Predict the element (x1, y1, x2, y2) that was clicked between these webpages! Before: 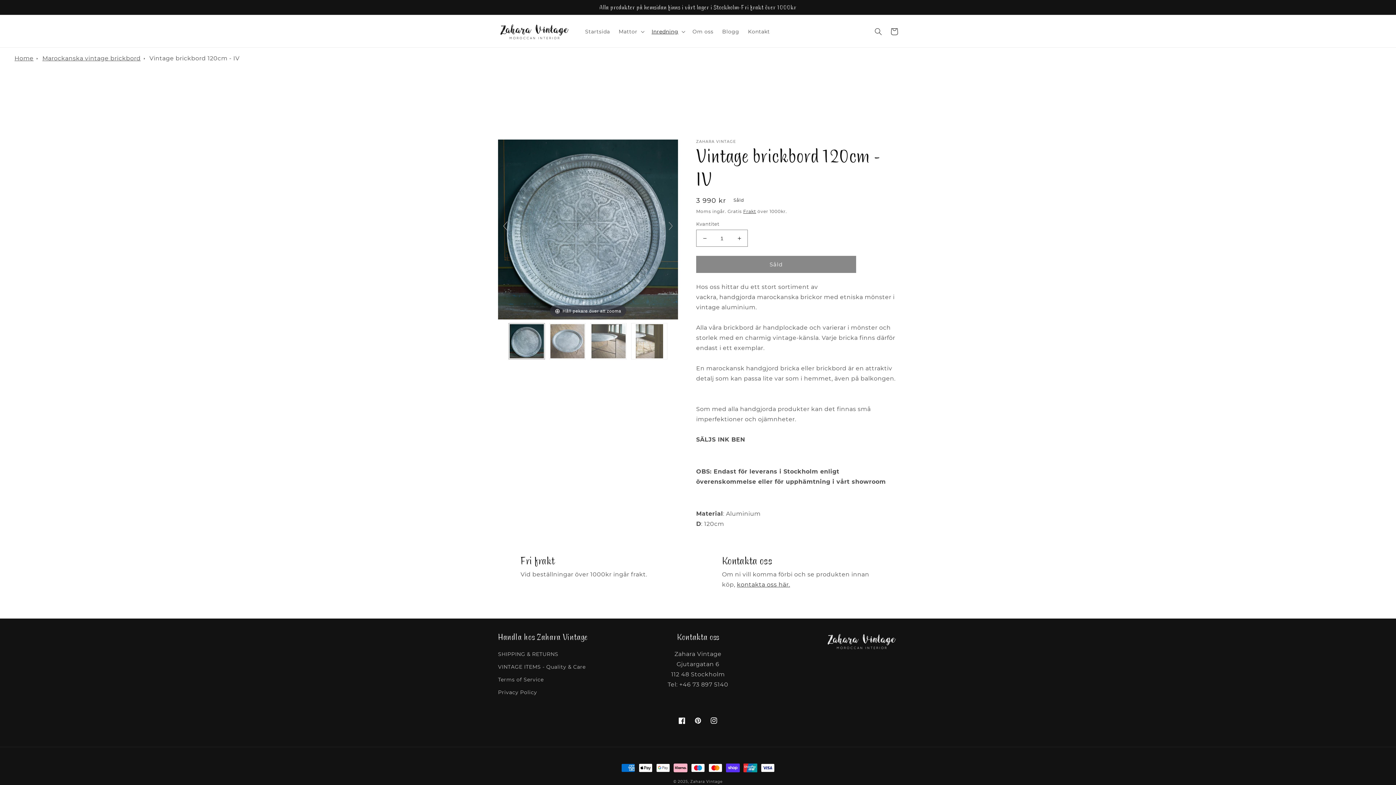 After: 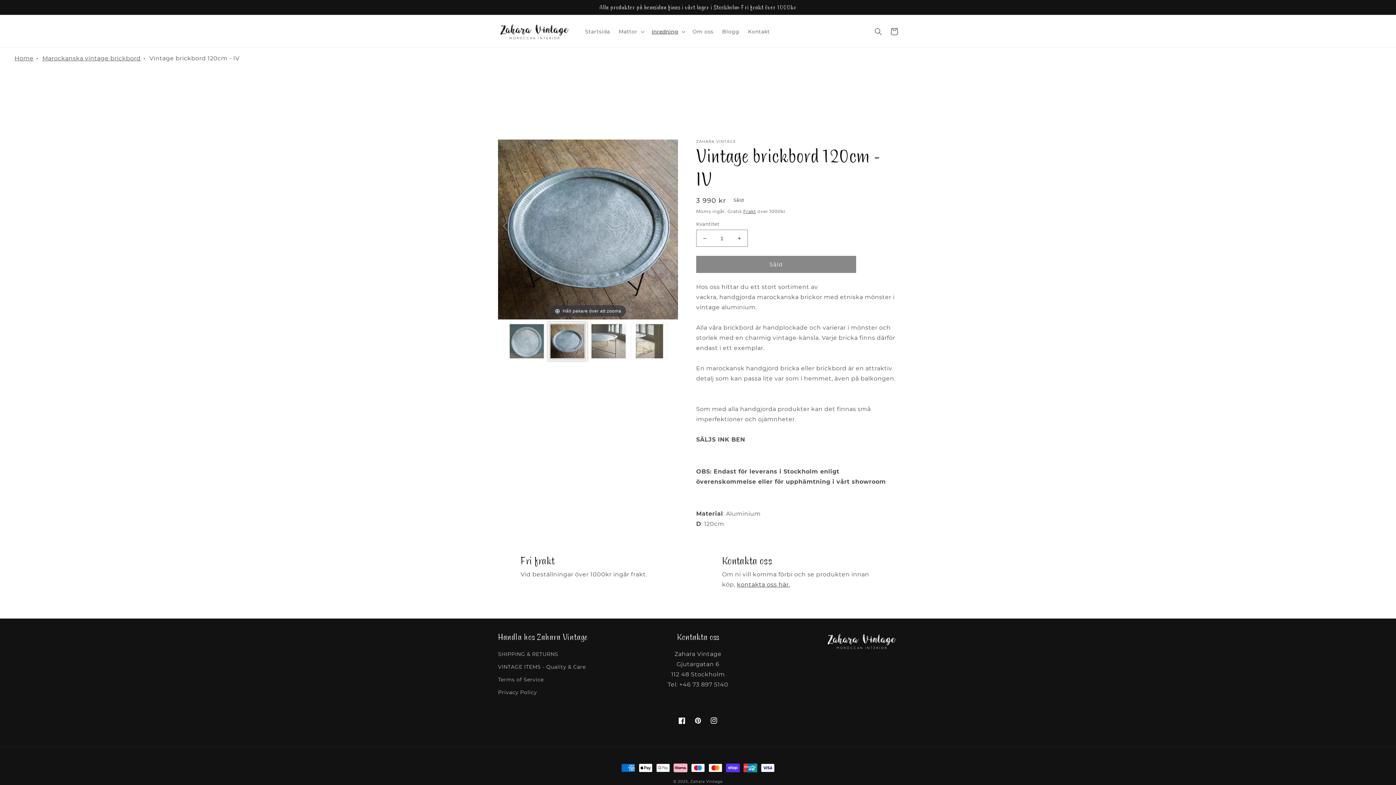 Action: bbox: (549, 323, 585, 359)